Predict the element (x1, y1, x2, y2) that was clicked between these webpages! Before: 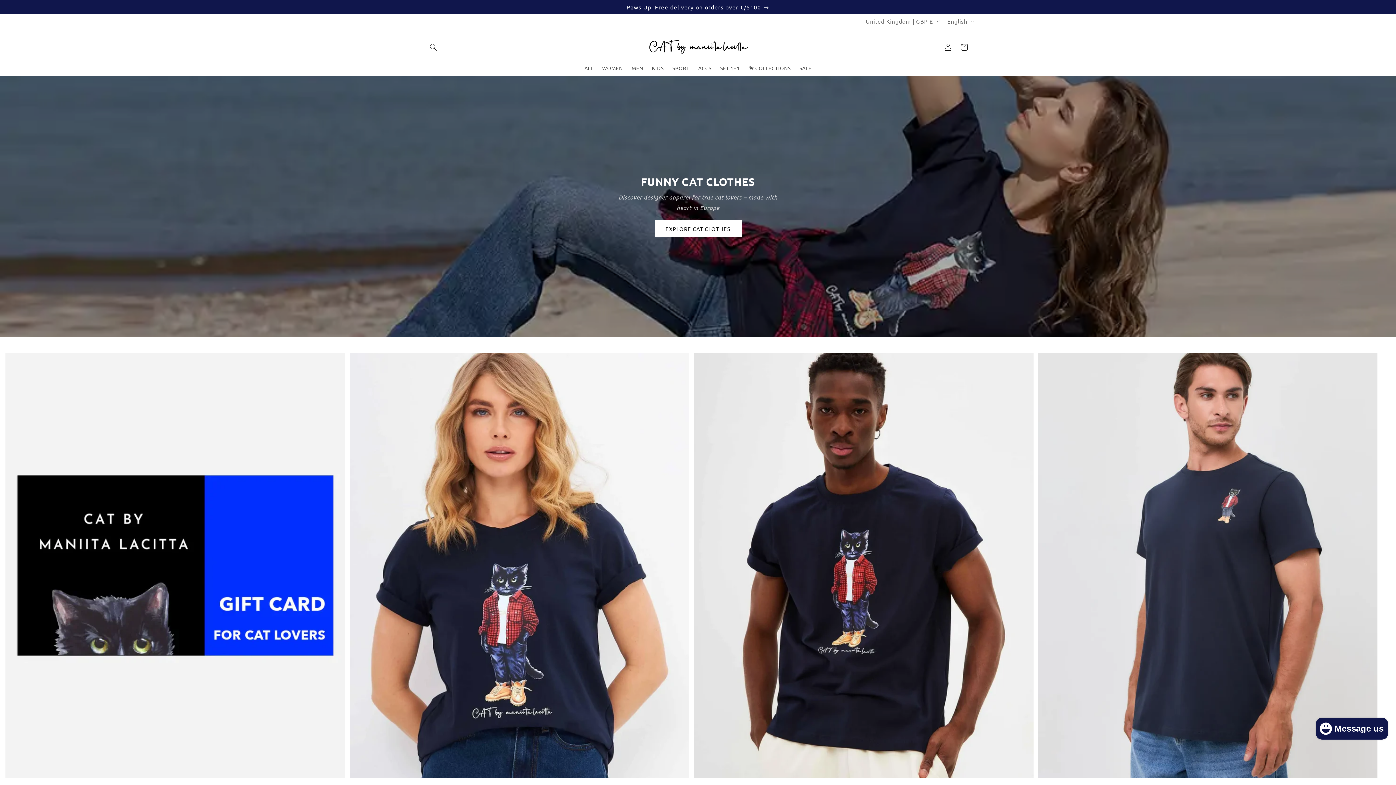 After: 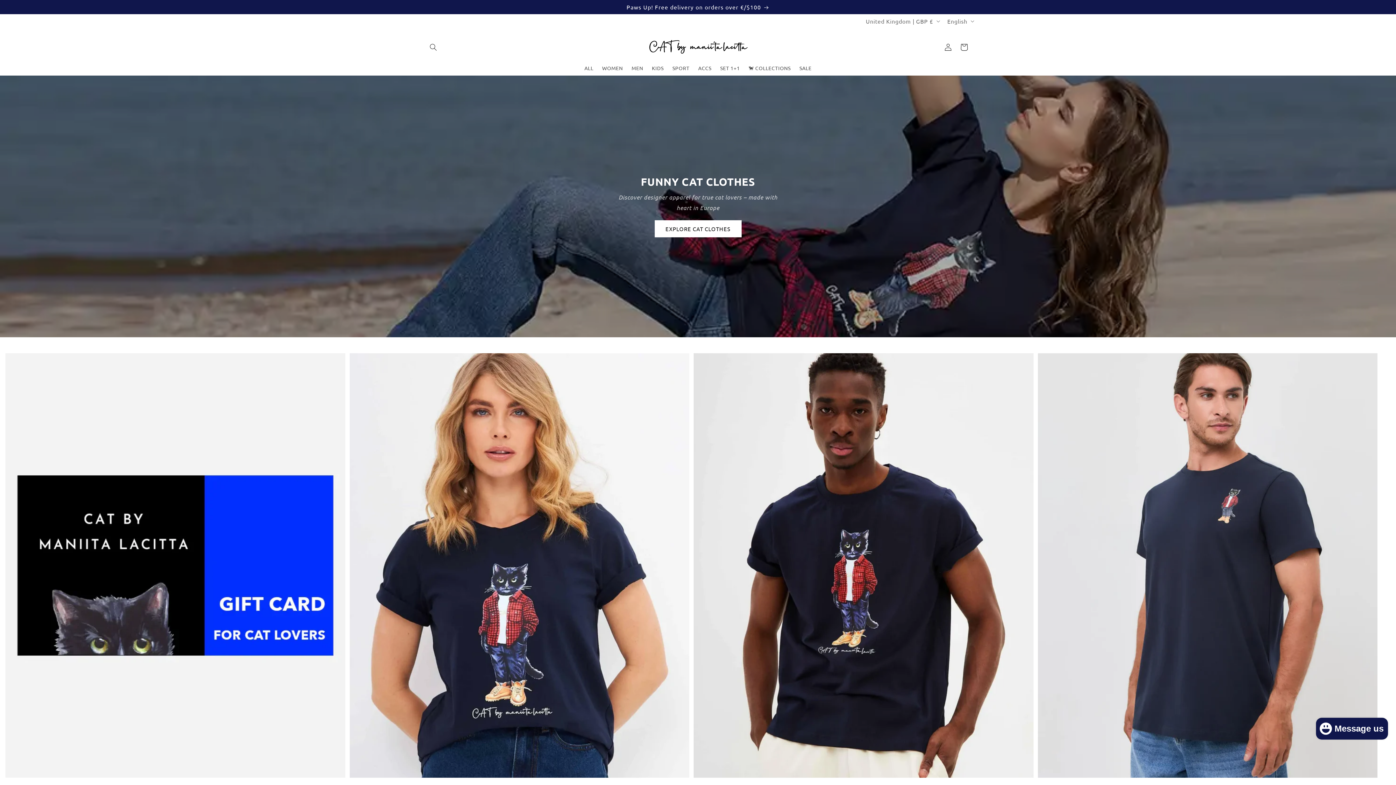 Action: bbox: (640, 33, 755, 60)